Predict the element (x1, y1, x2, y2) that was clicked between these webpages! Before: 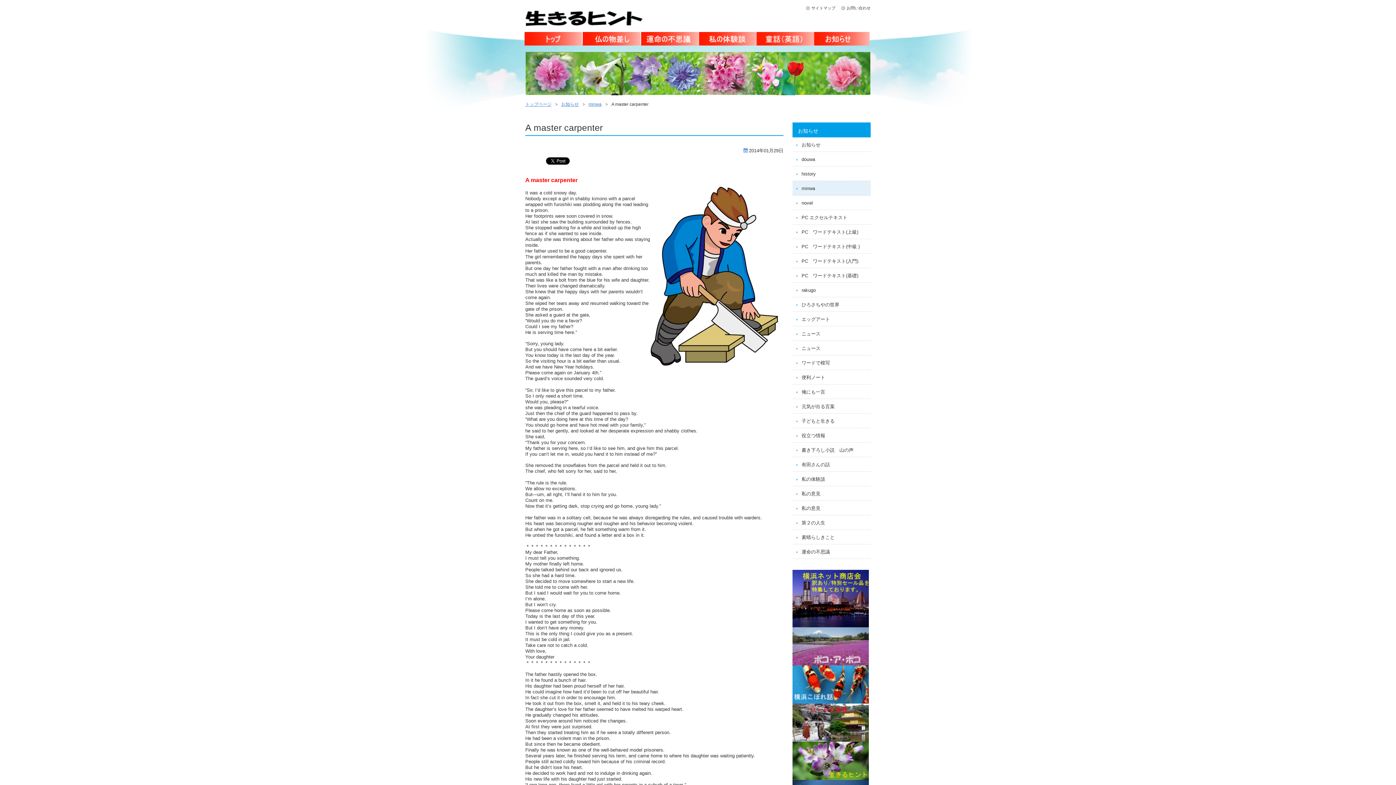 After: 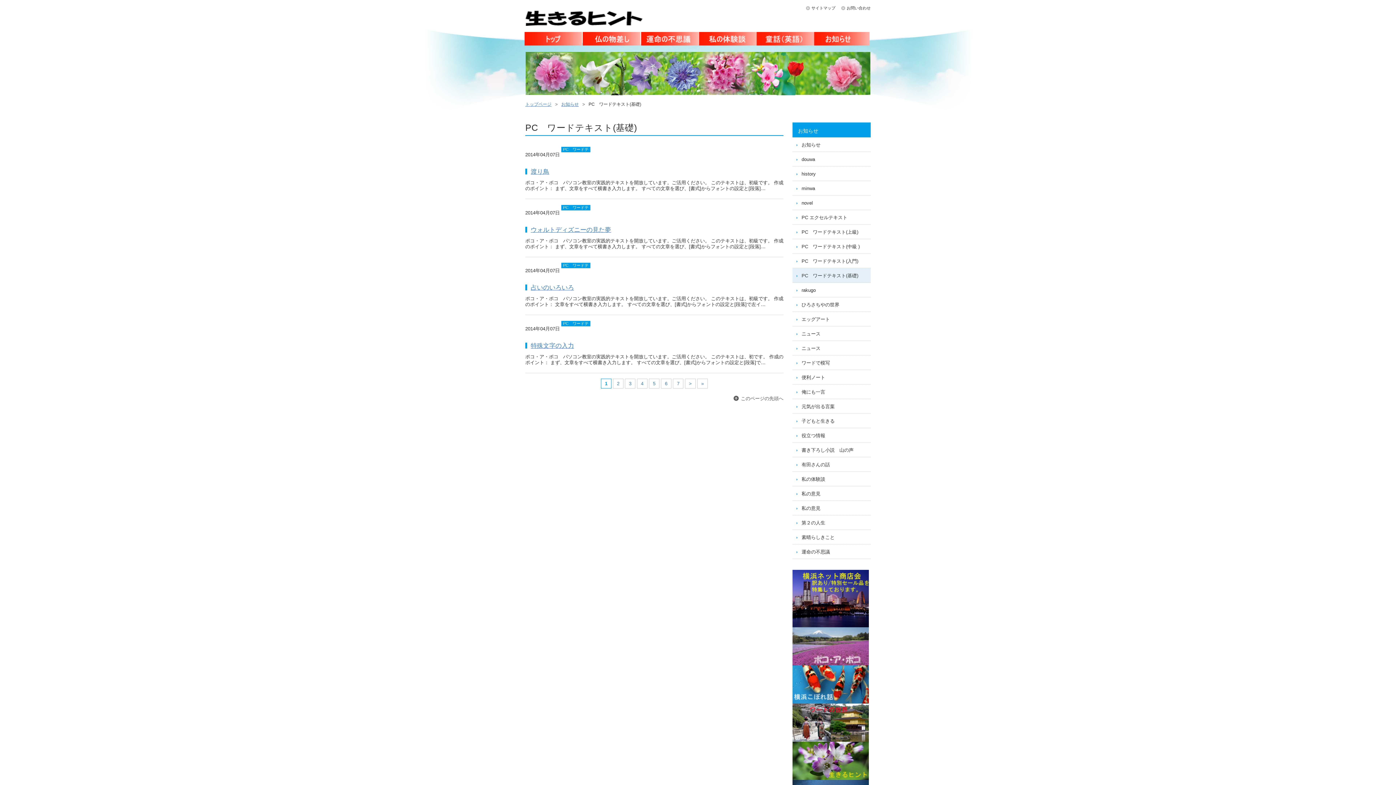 Action: bbox: (792, 268, 870, 282) label: PC　ワードテキスト(基礎)